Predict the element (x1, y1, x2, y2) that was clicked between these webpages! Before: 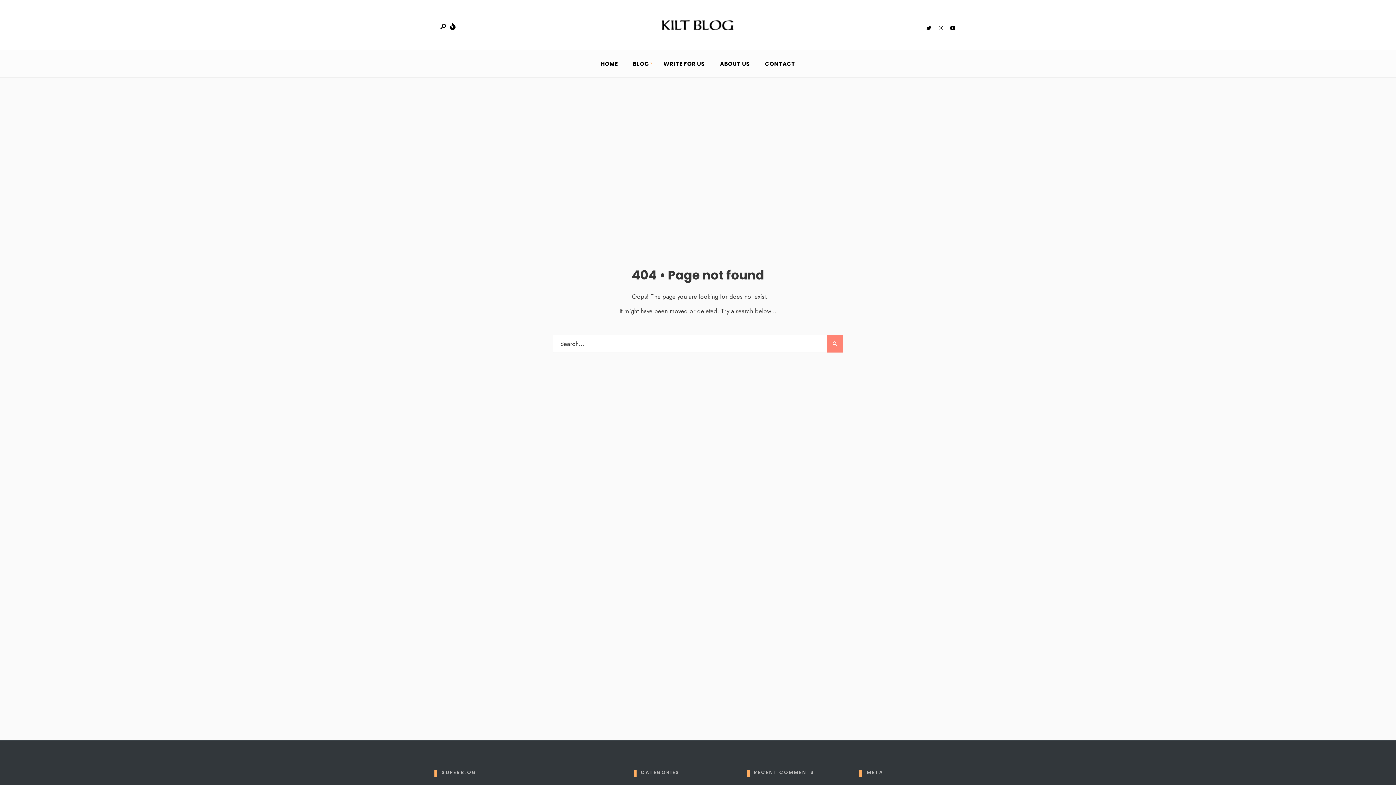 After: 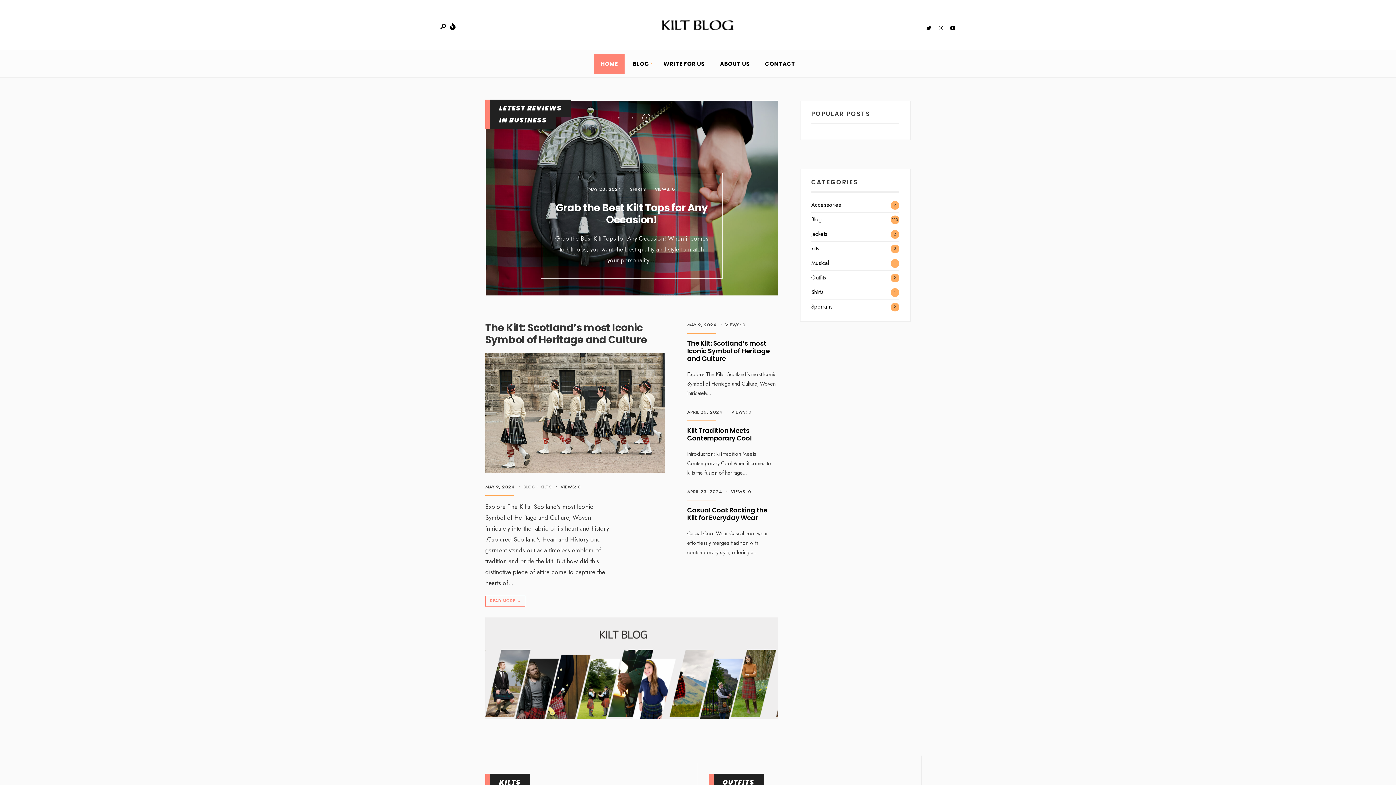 Action: bbox: (643, 19, 752, 30)